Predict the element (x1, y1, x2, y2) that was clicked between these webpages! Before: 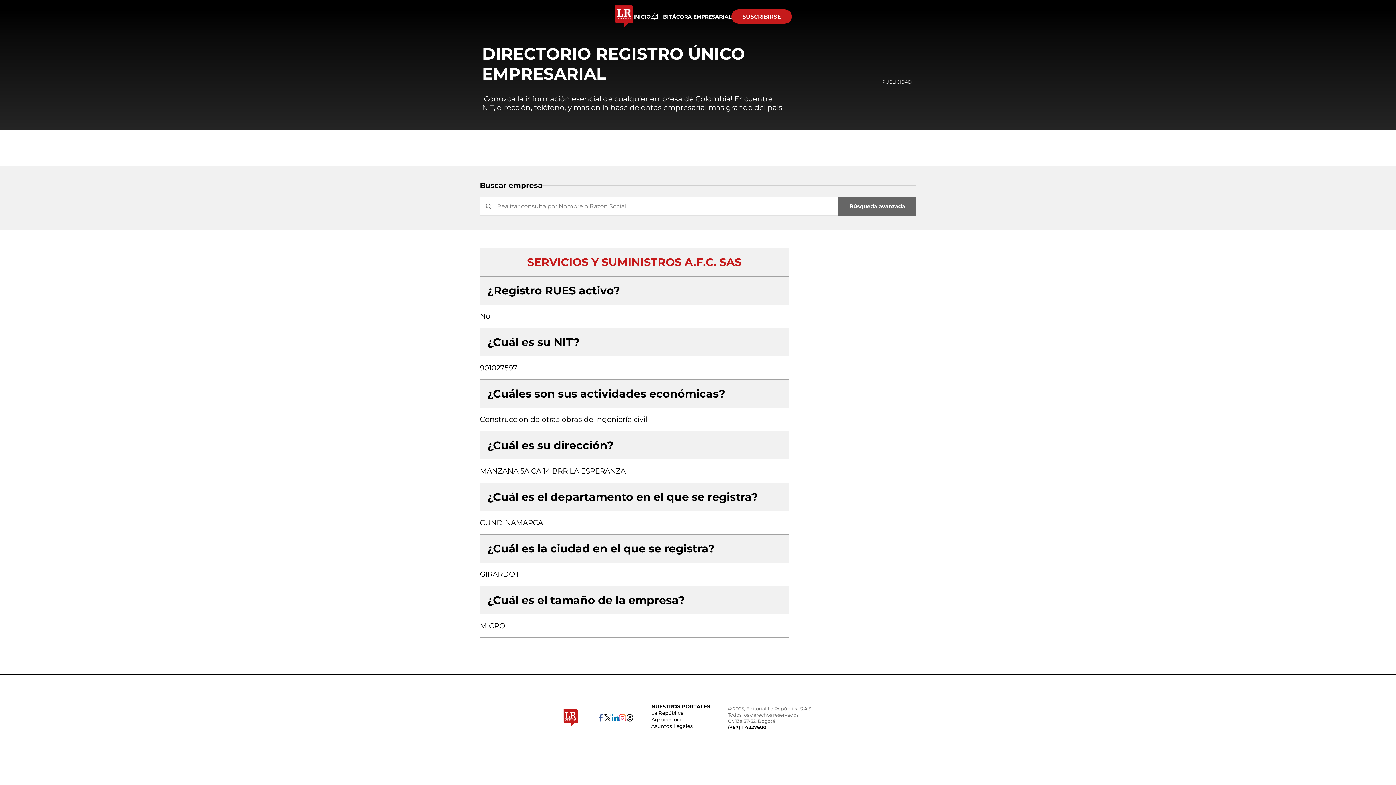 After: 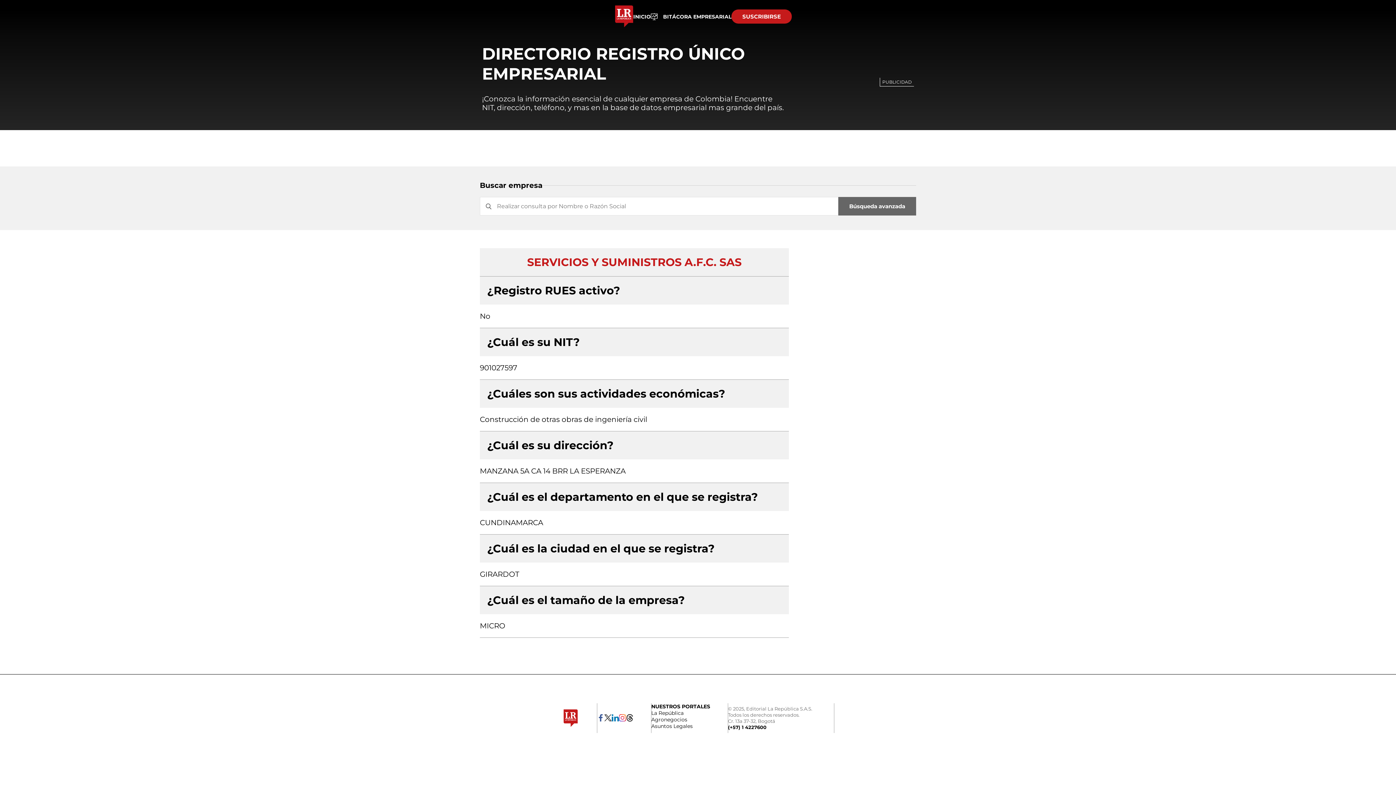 Action: bbox: (562, 709, 579, 727)